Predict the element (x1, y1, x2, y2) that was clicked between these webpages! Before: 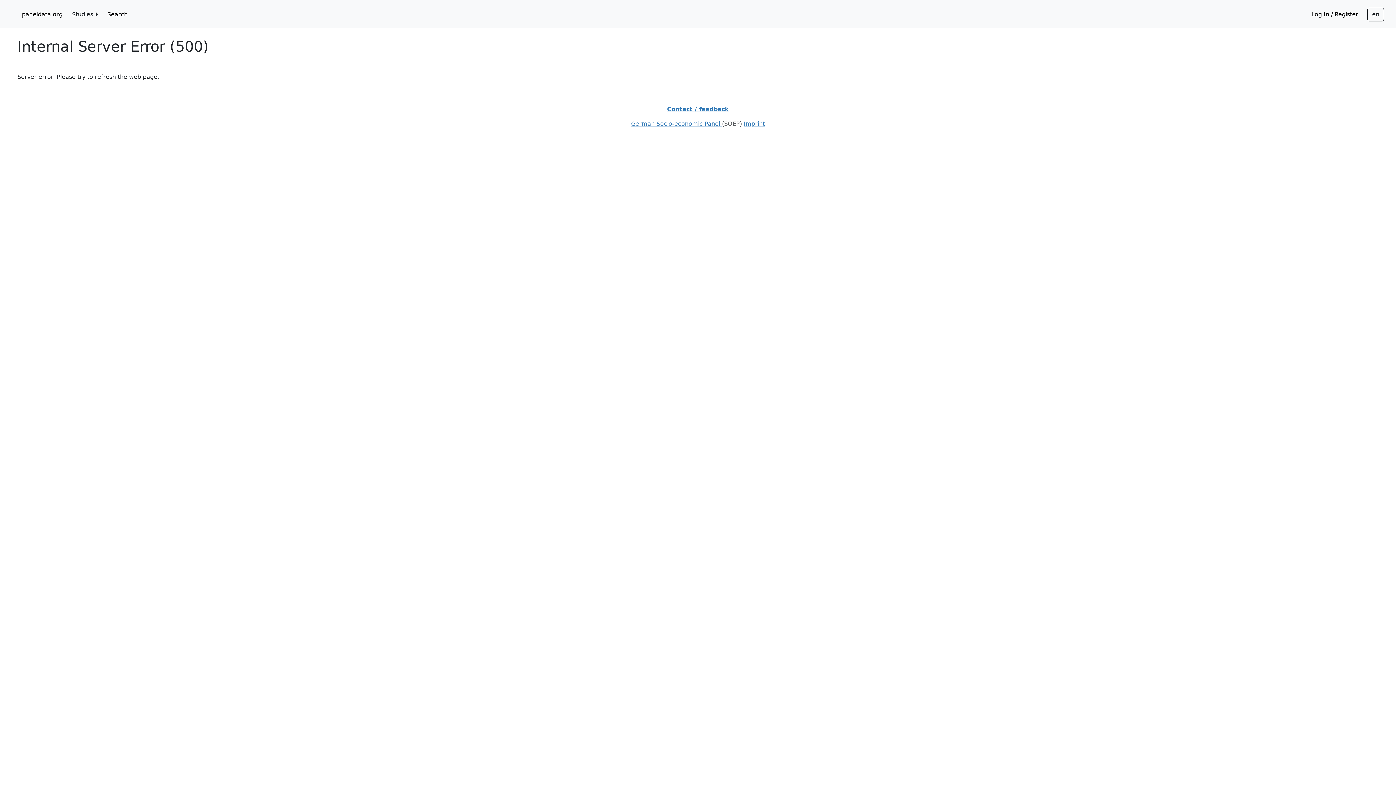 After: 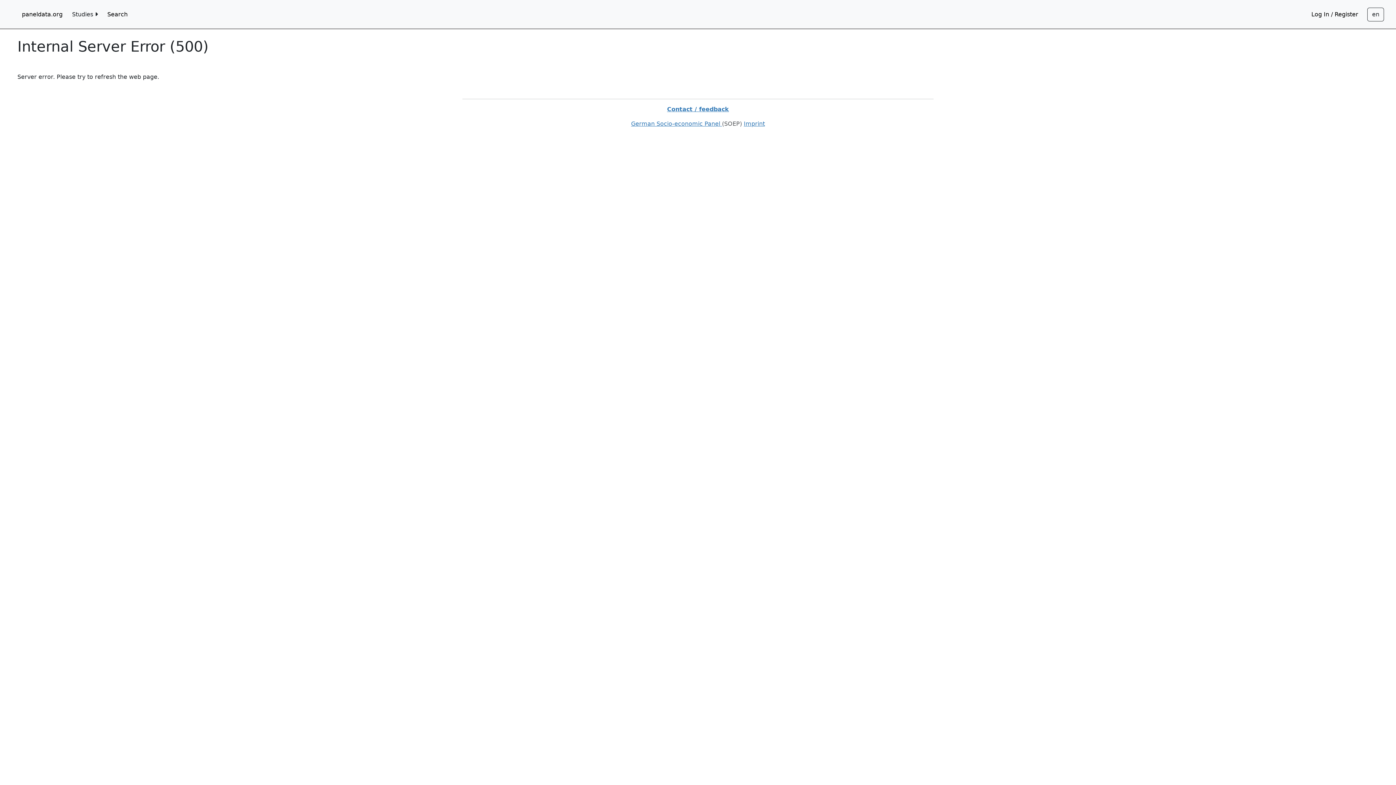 Action: label: German Socio-economic Panel  bbox: (631, 120, 722, 127)